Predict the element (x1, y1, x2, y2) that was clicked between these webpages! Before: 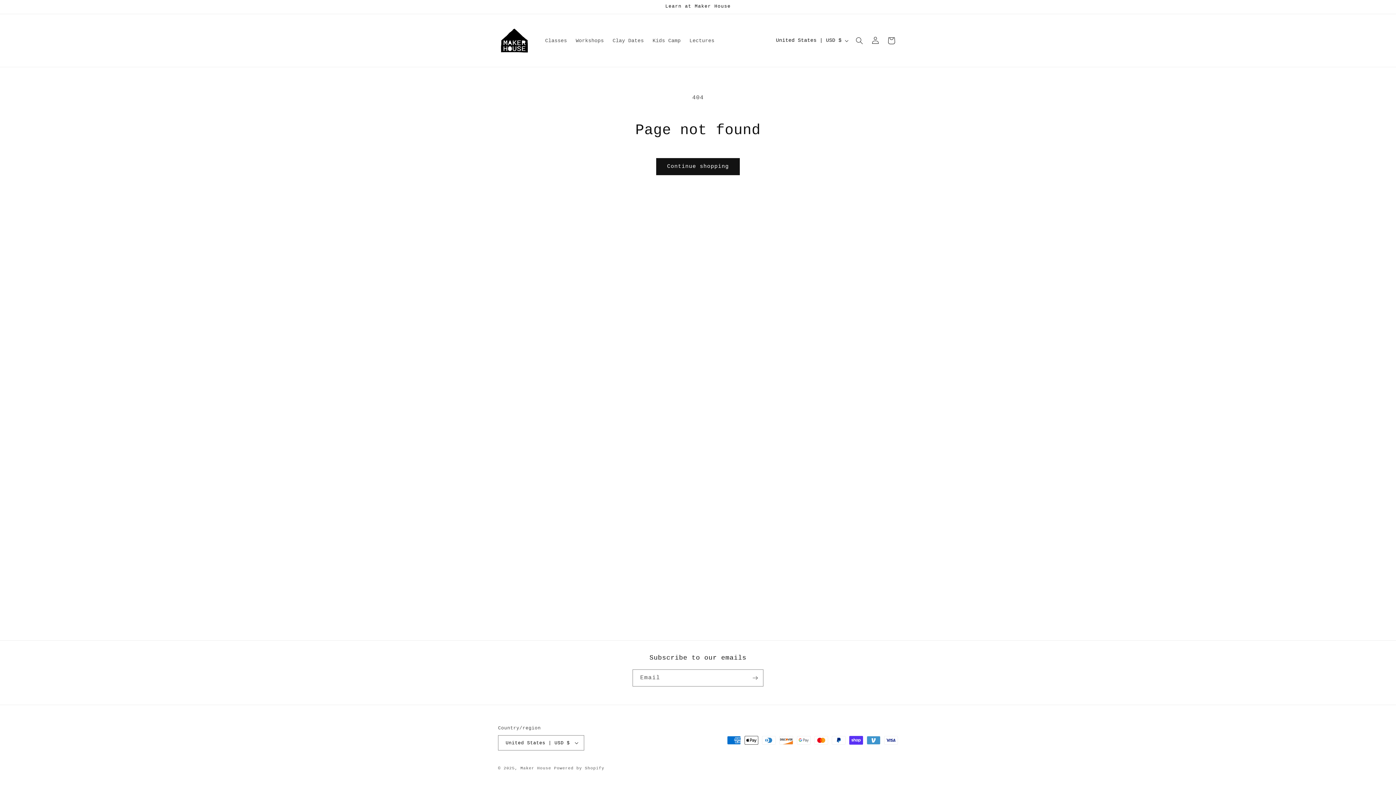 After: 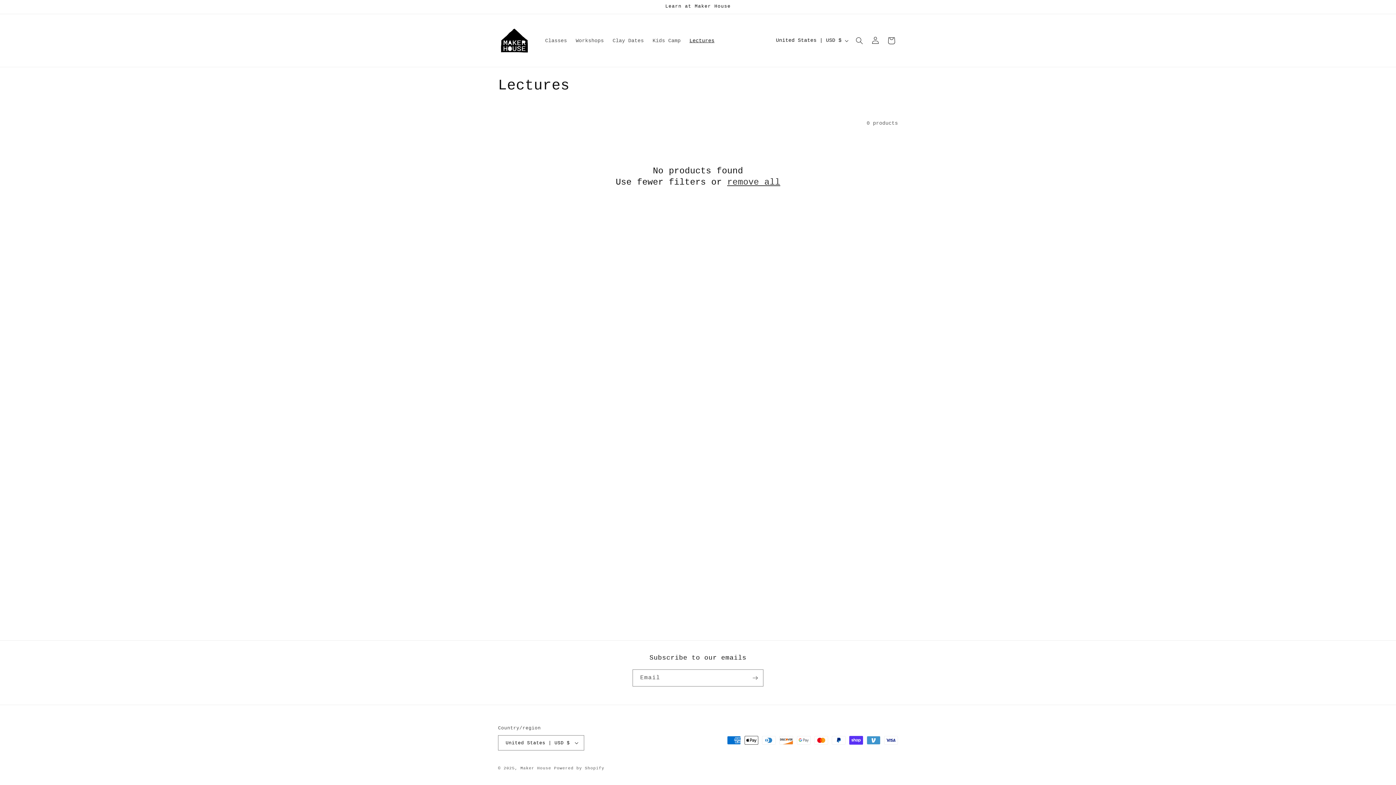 Action: bbox: (685, 32, 719, 48) label: Lectures